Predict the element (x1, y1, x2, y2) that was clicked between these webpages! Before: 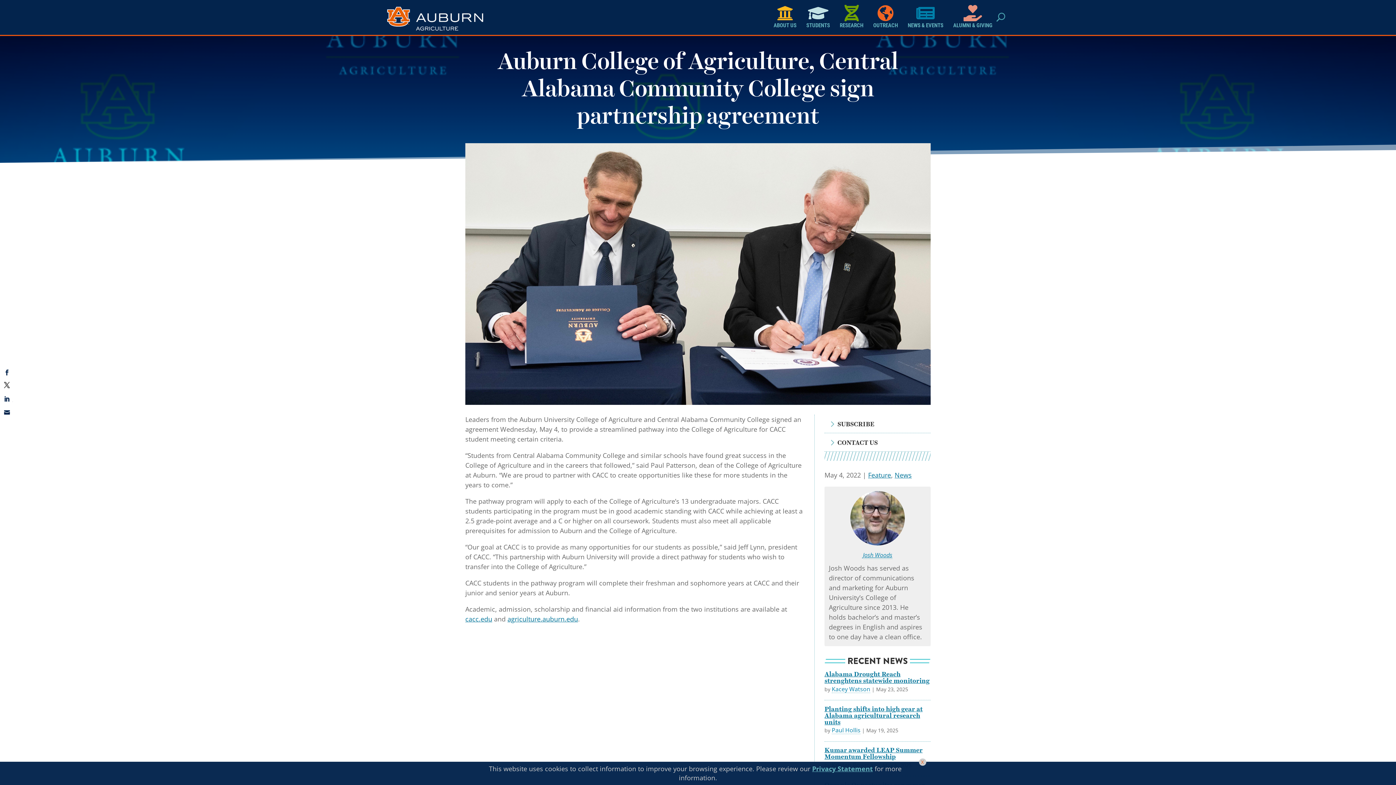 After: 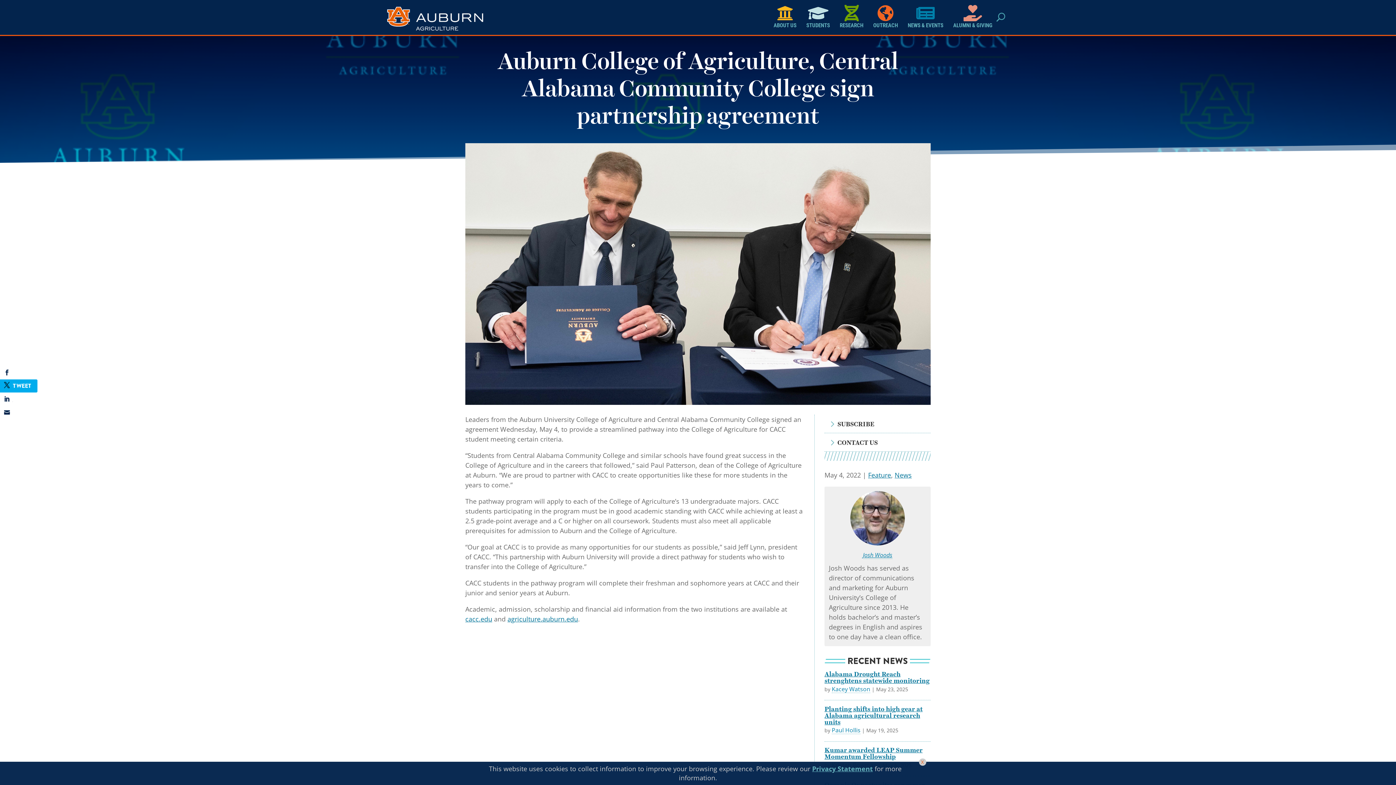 Action: bbox: (0, 379, 12, 392) label: TWEET